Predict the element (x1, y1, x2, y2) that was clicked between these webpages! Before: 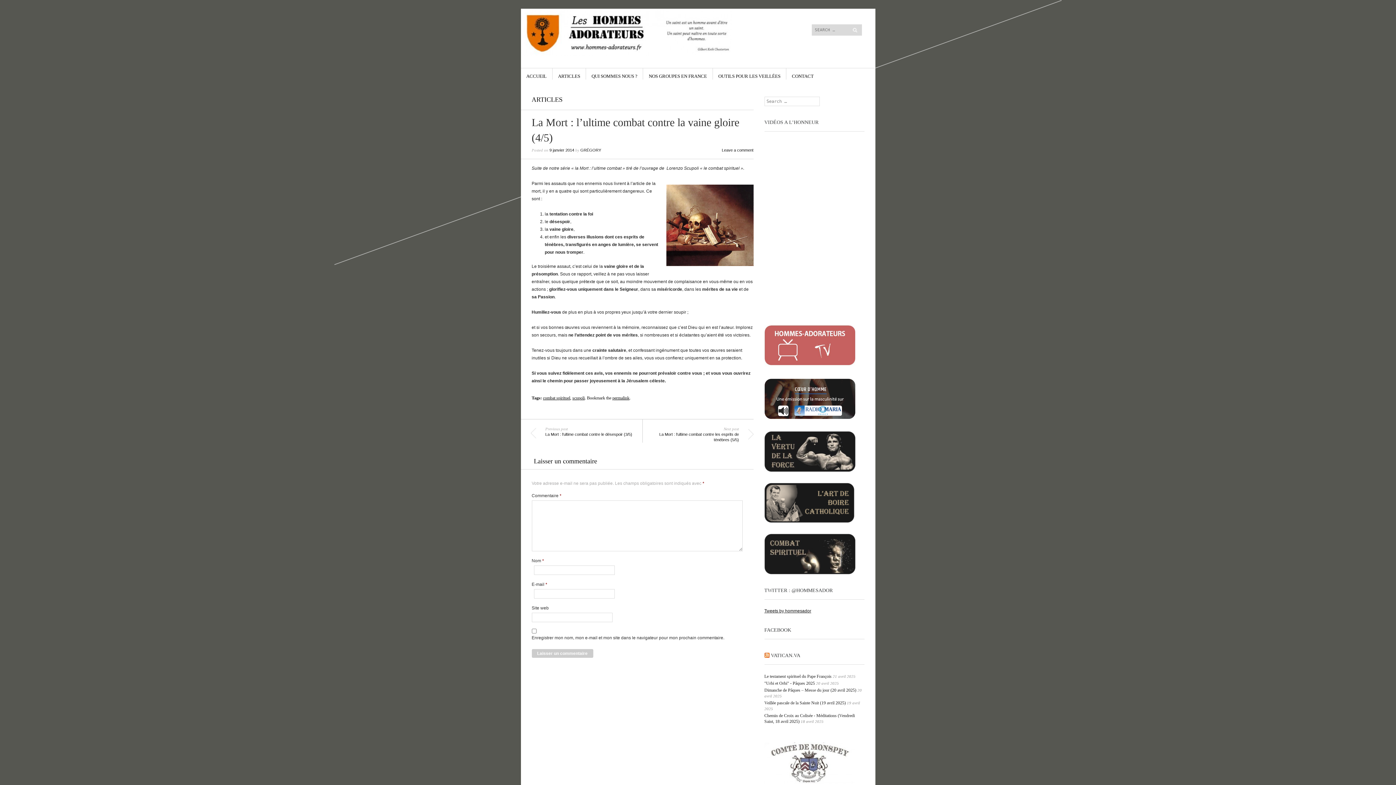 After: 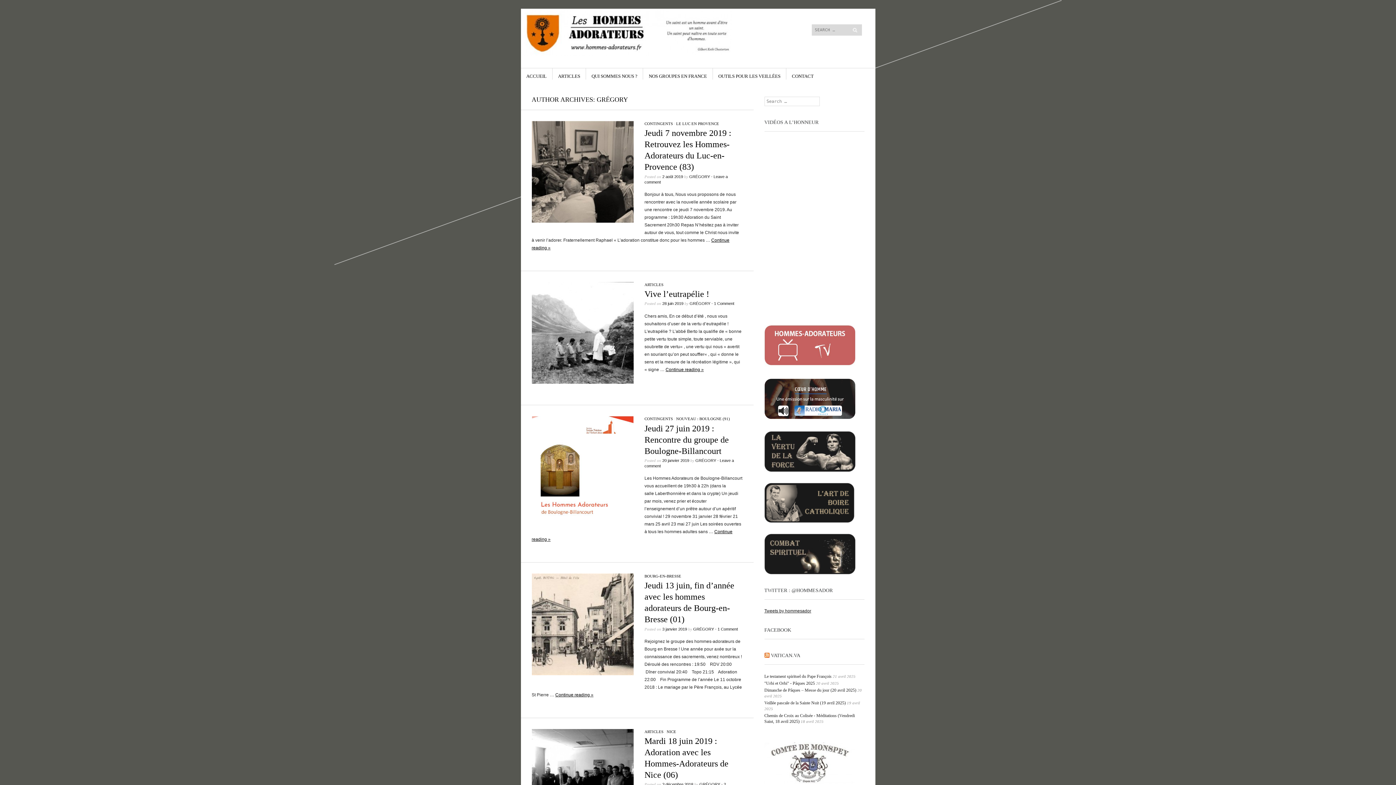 Action: bbox: (580, 147, 601, 152) label: GRÉGORY